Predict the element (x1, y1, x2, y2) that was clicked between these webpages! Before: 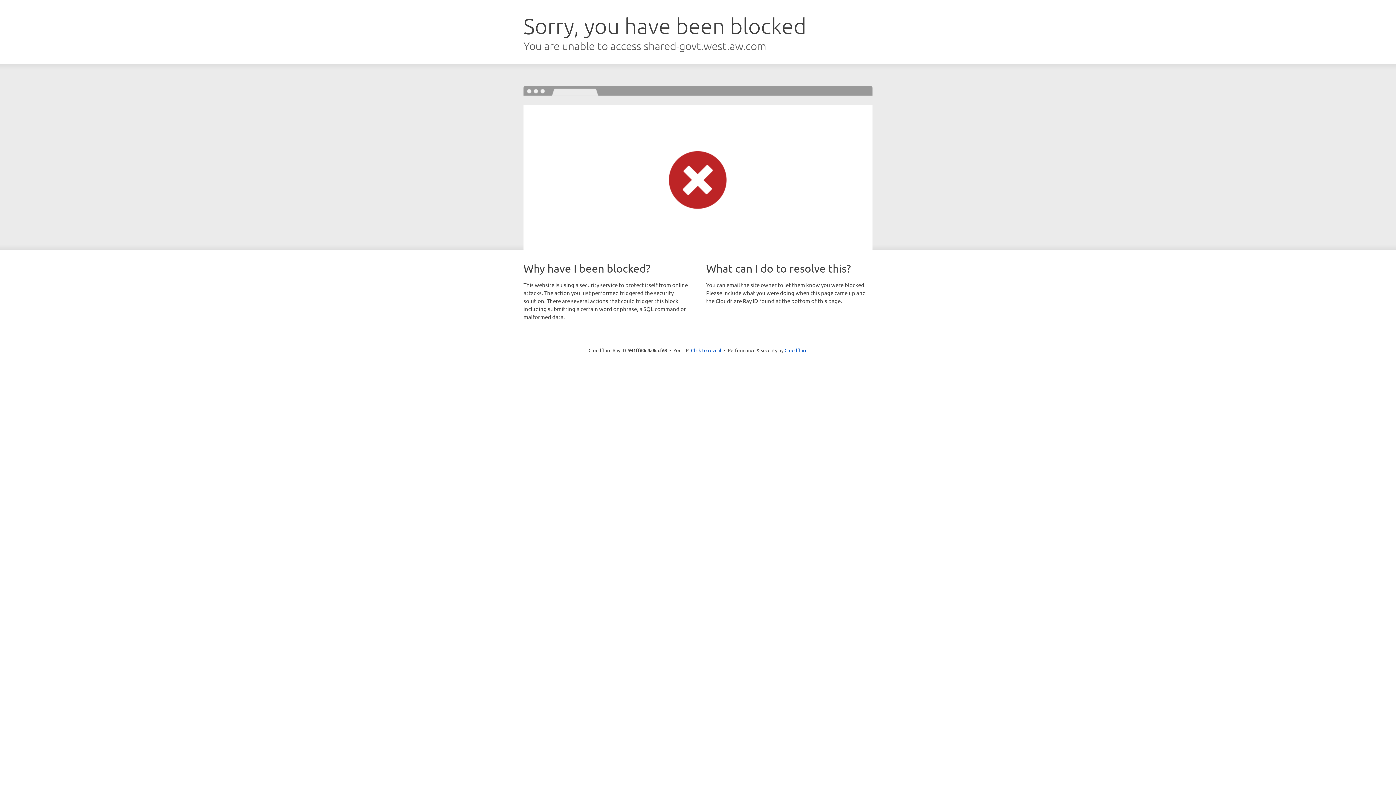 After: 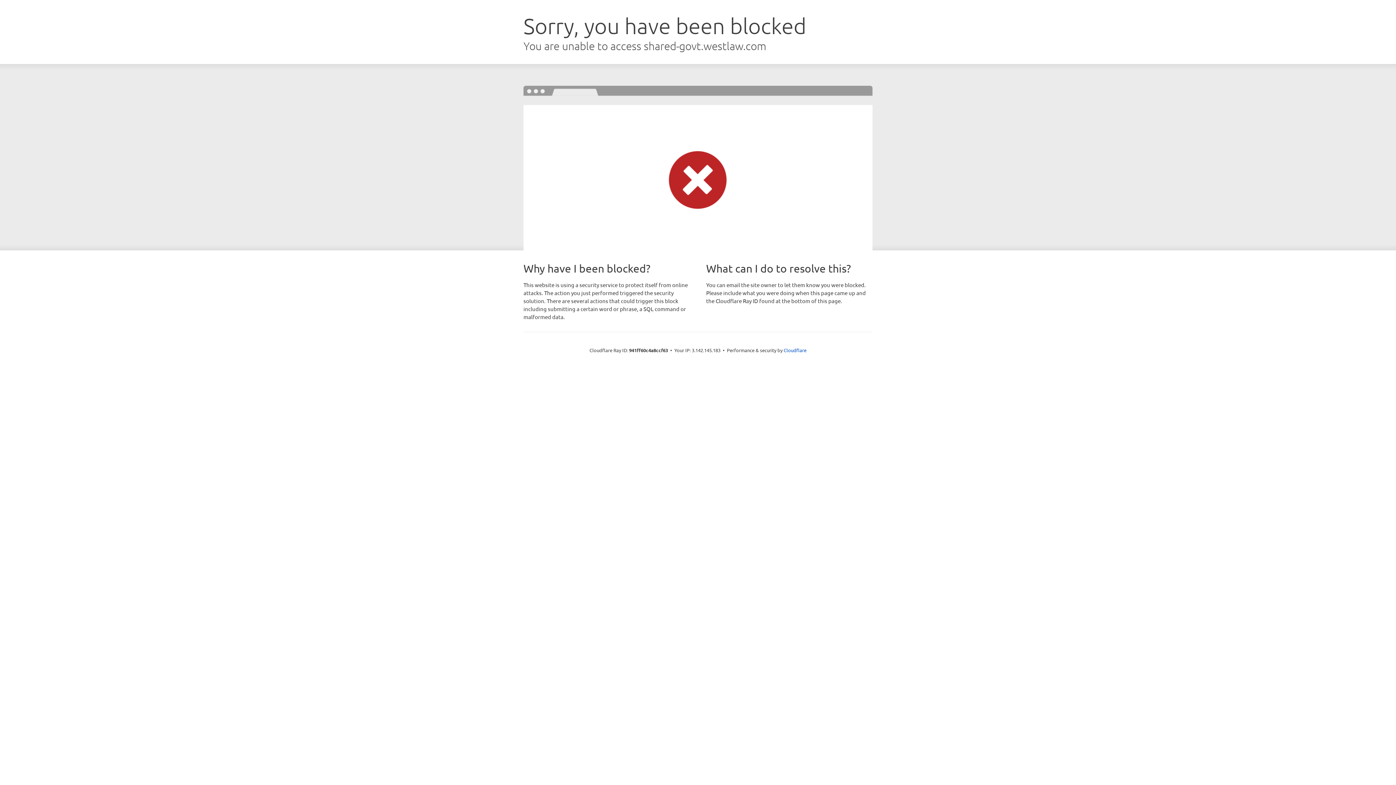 Action: label: Click to reveal bbox: (691, 346, 721, 353)